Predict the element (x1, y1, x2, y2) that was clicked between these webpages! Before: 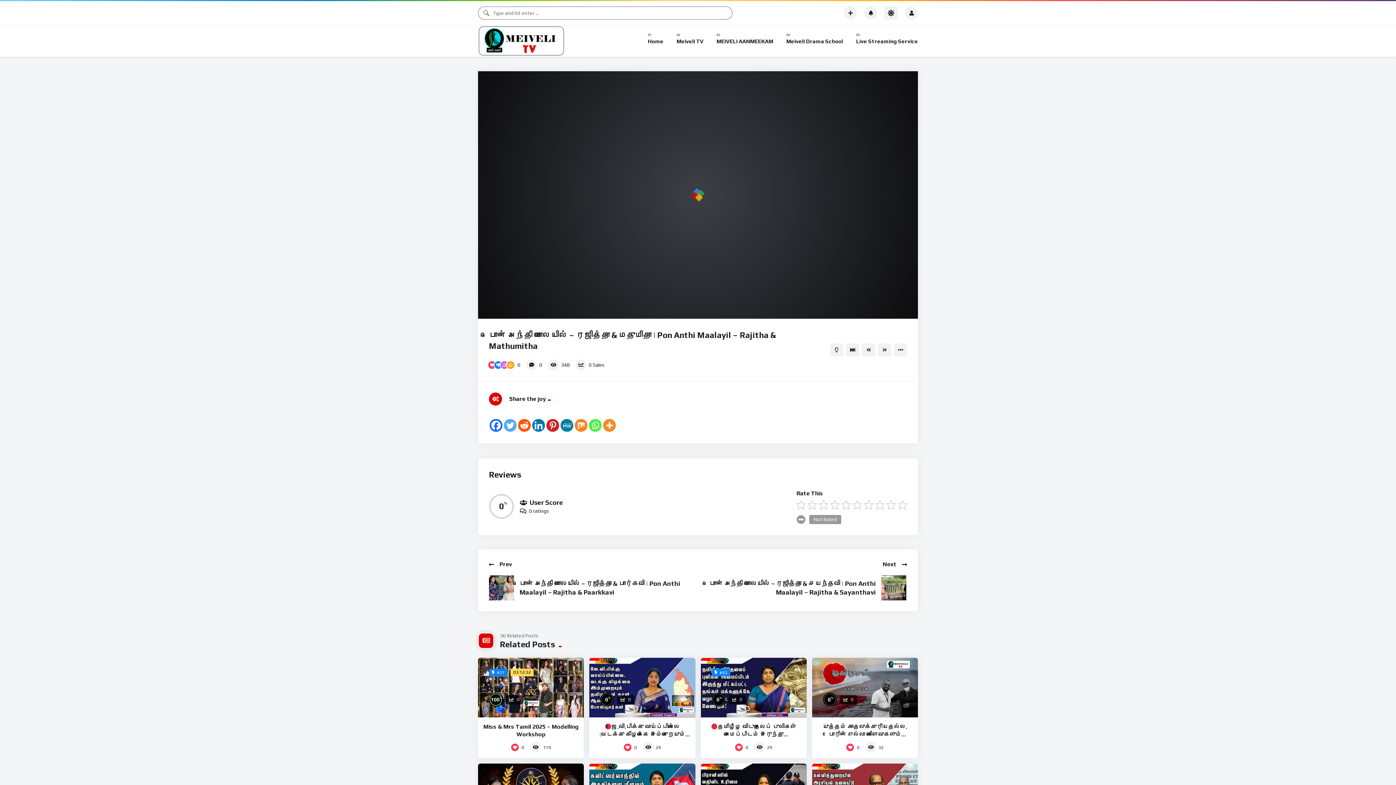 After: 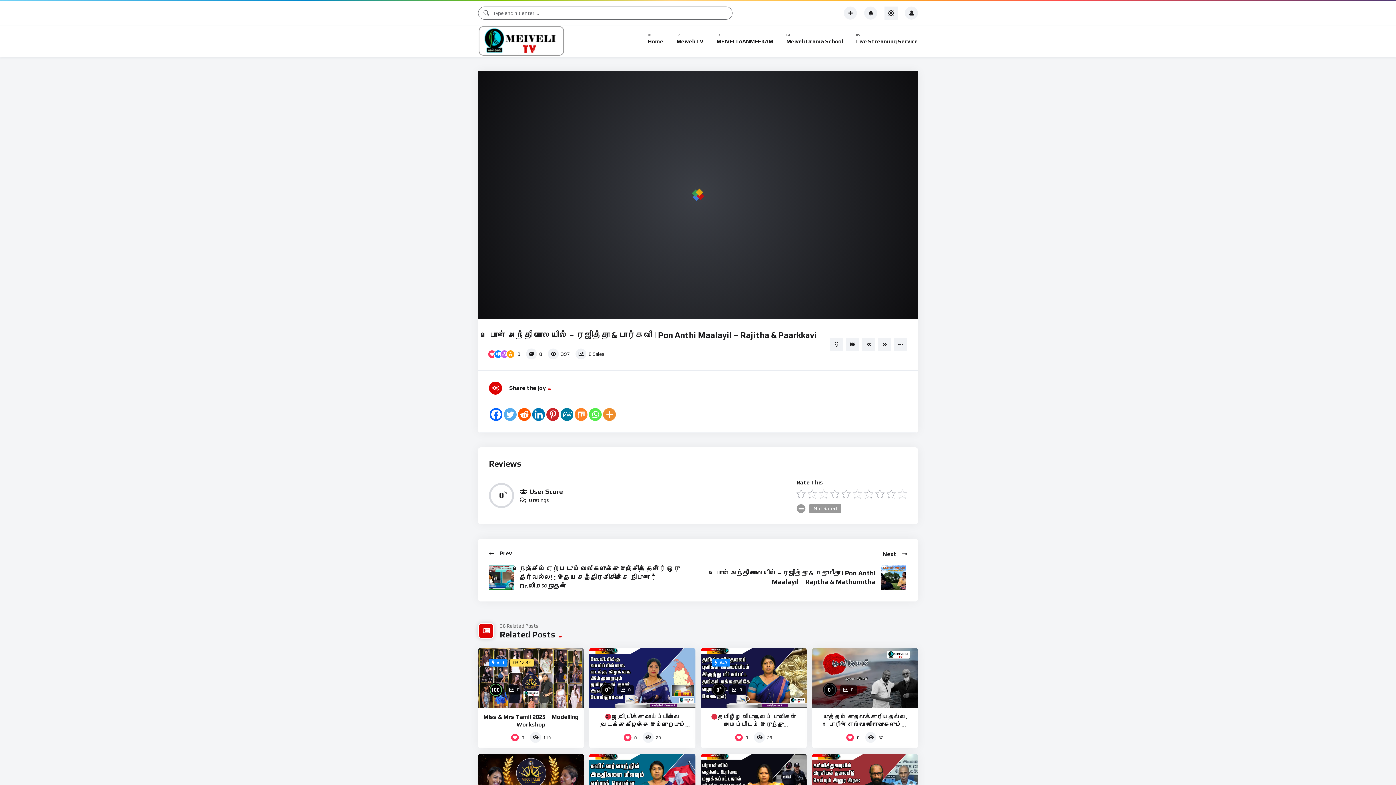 Action: bbox: (862, 343, 875, 356)